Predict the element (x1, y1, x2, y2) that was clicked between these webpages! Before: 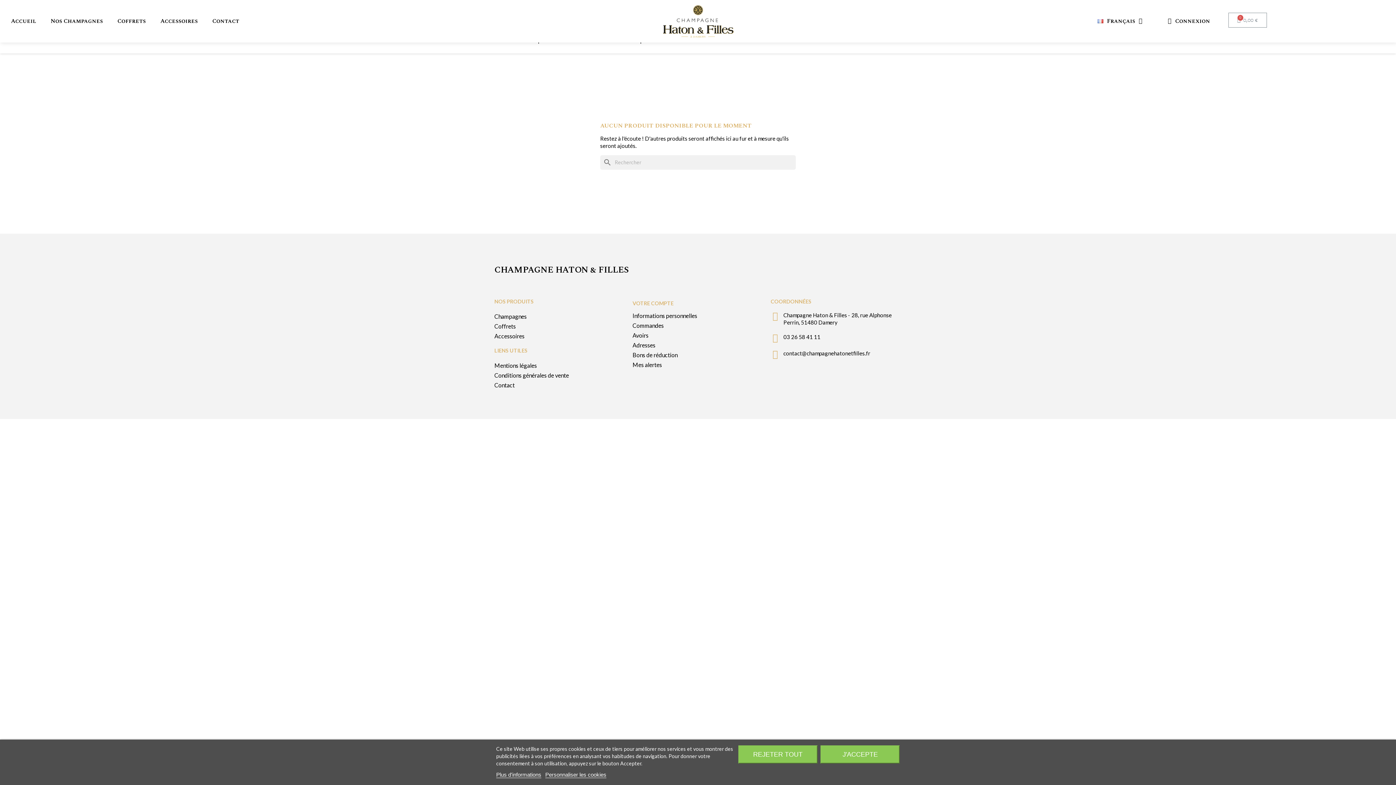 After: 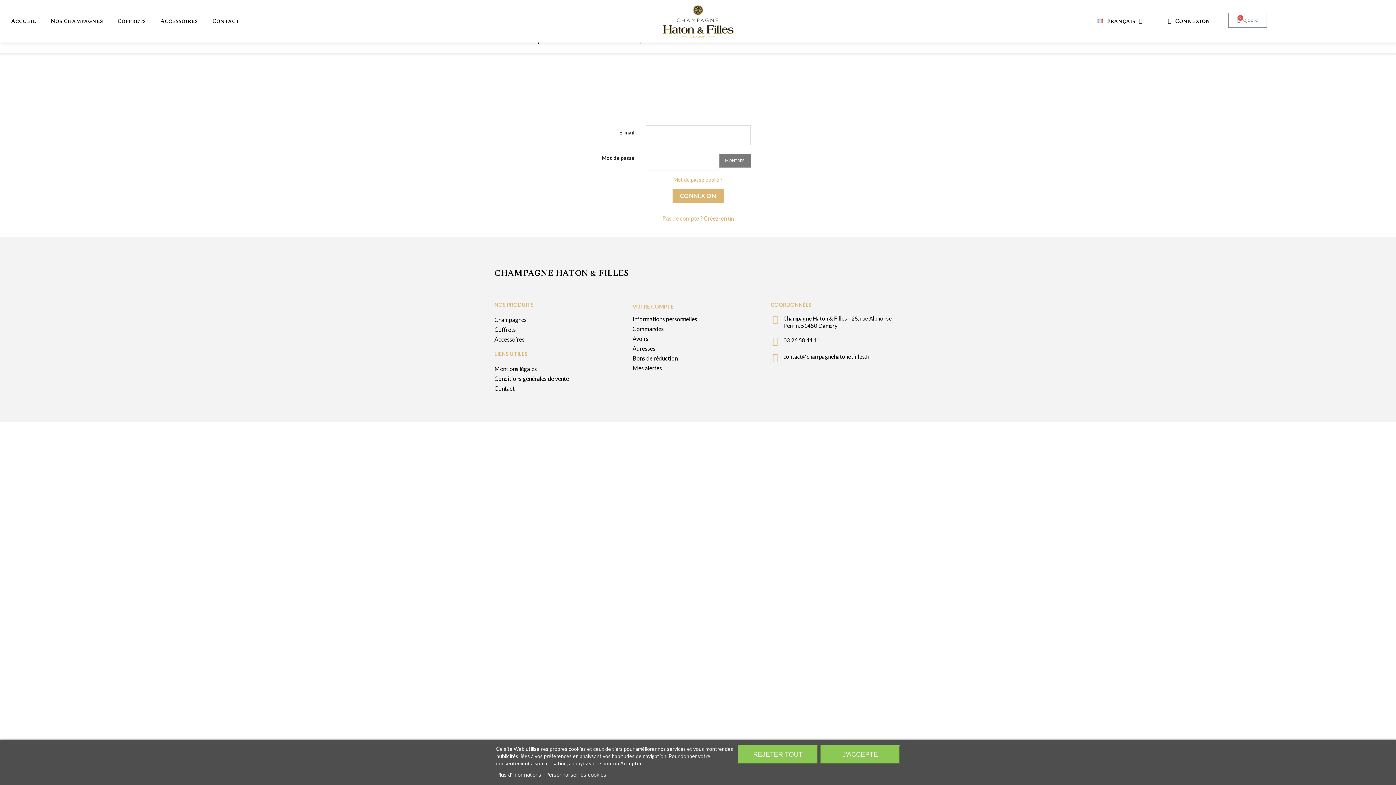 Action: label: Mes alertes bbox: (632, 361, 662, 368)